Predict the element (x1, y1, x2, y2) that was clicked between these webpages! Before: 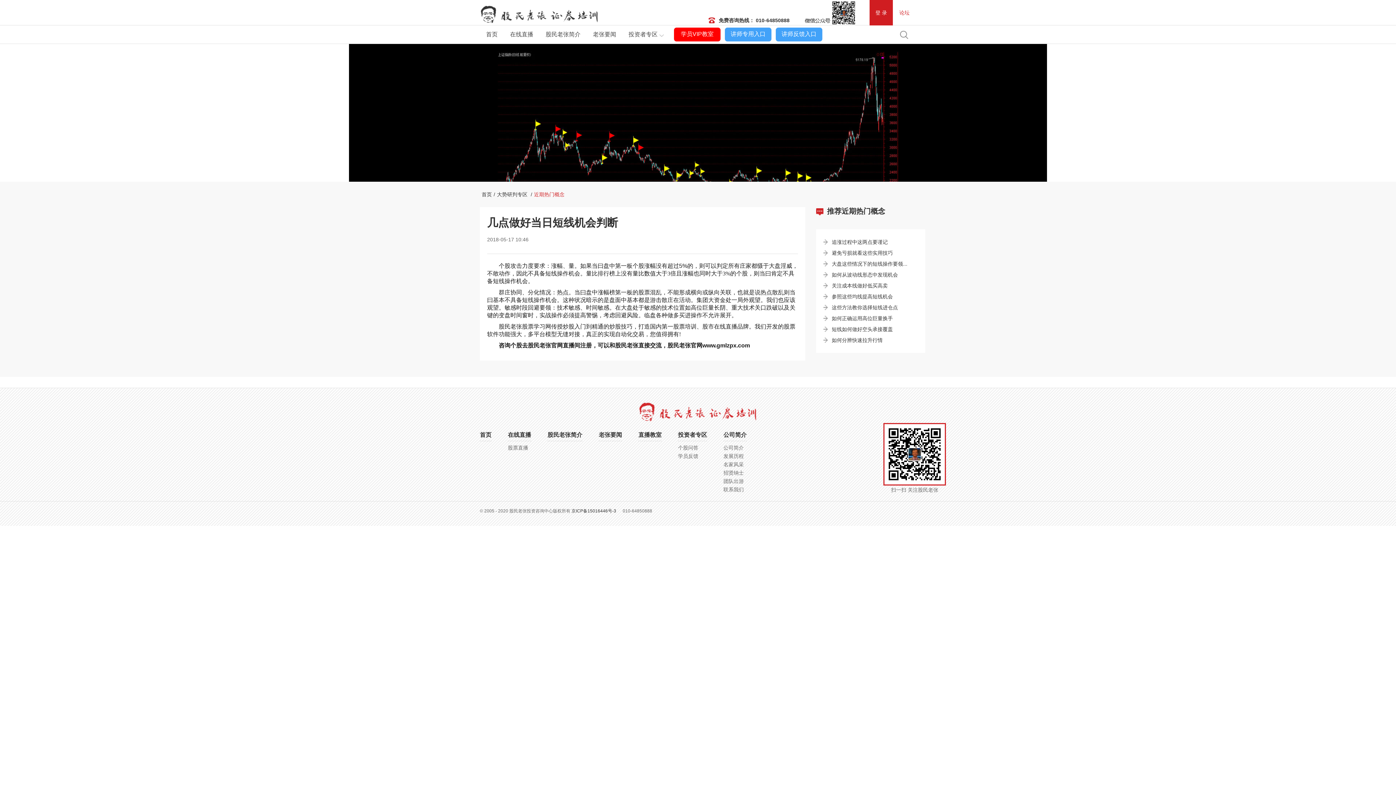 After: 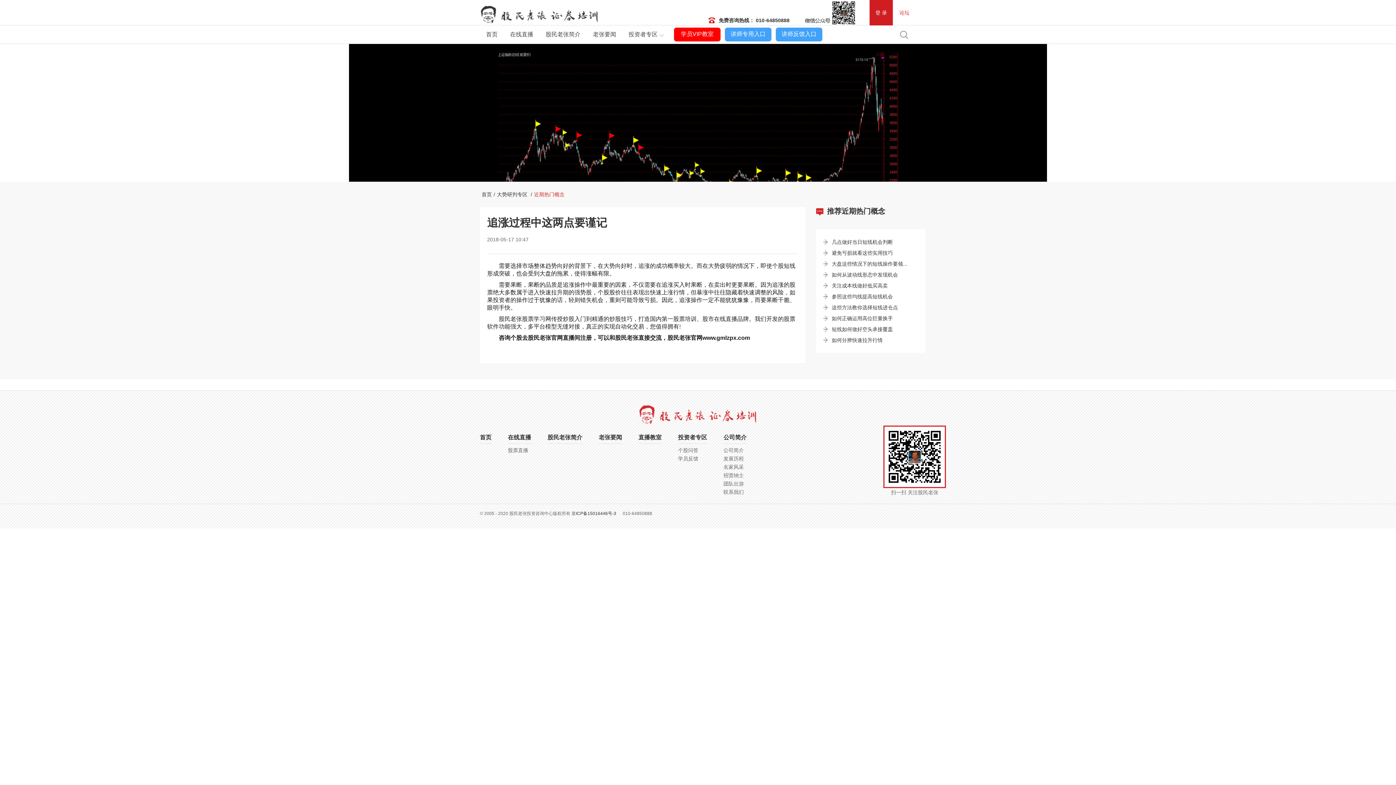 Action: bbox: (832, 236, 888, 247) label: 追涨过程中这两点要谨记